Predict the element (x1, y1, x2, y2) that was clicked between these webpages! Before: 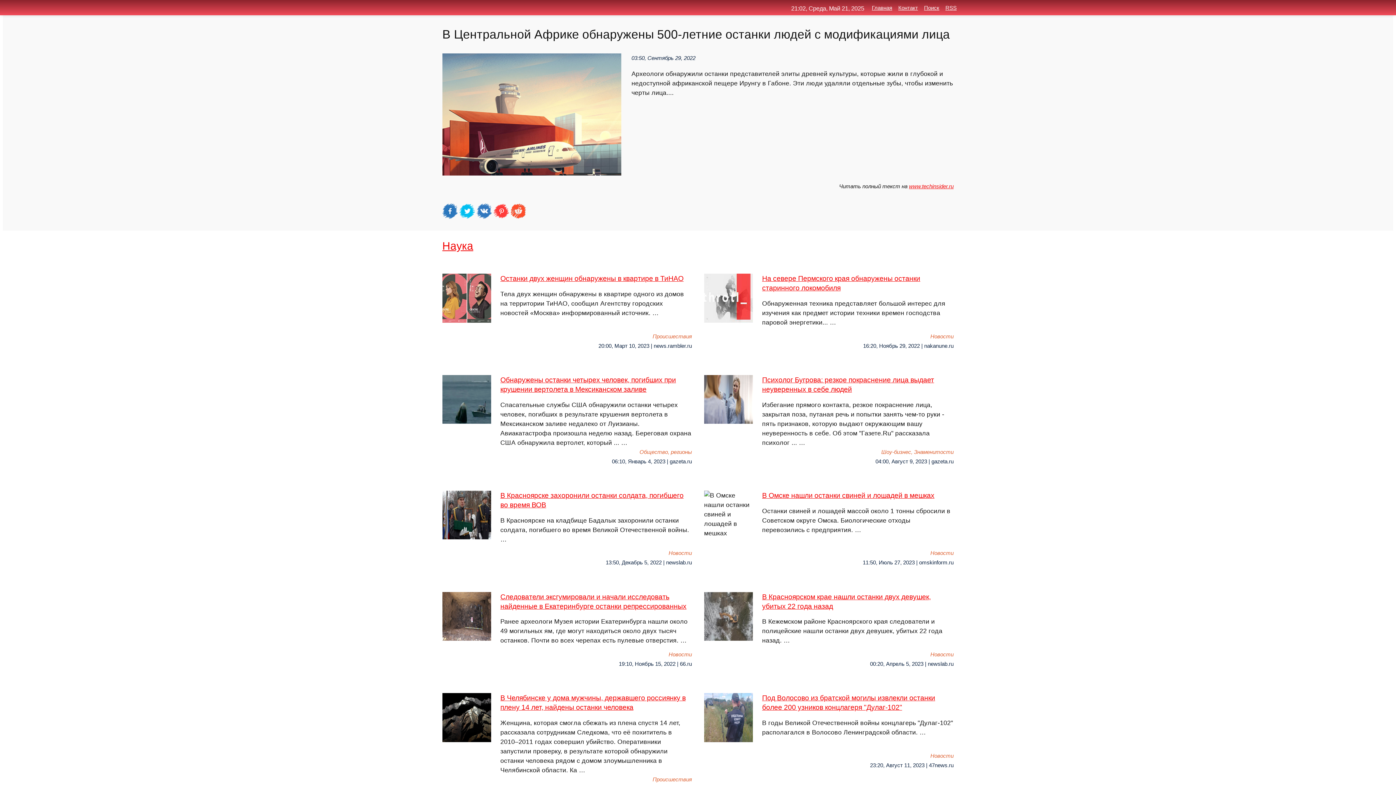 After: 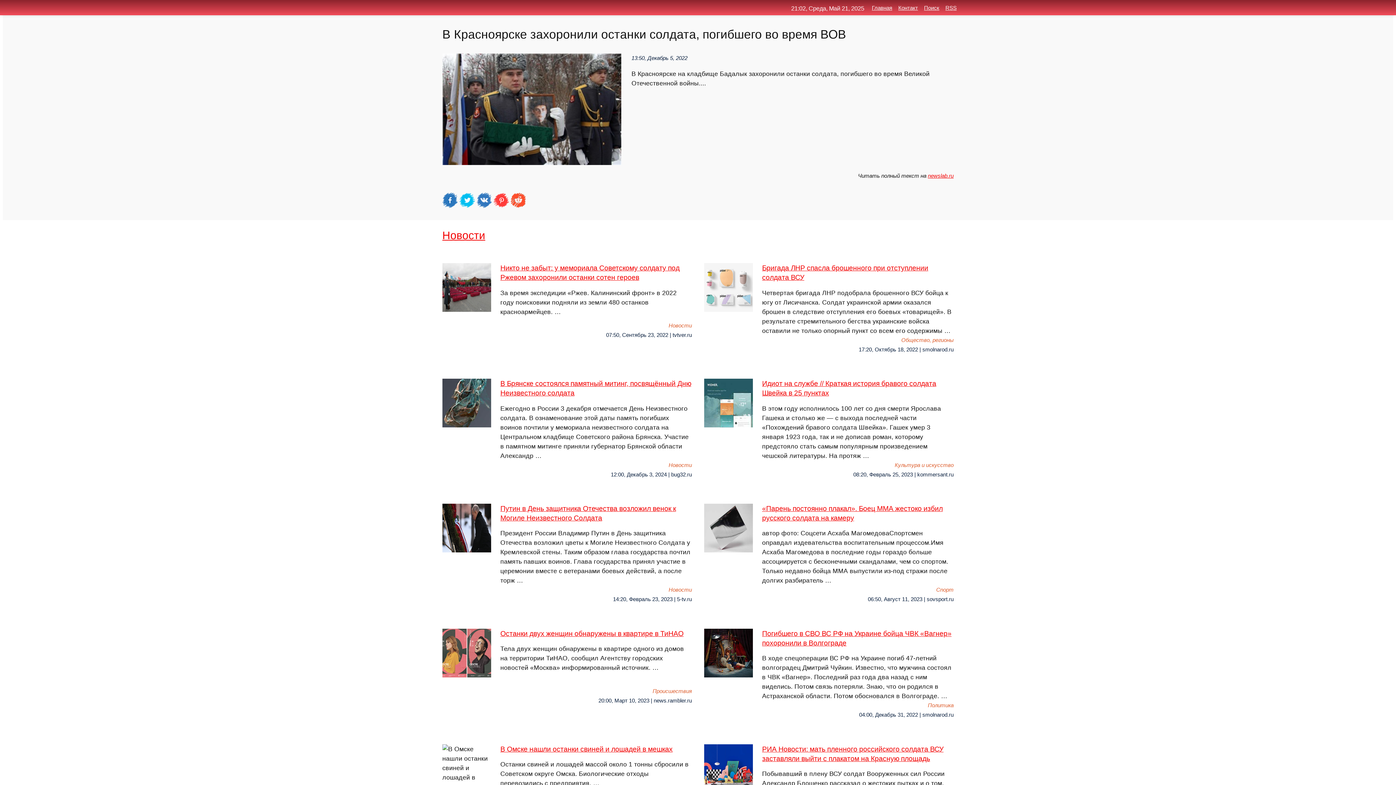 Action: bbox: (442, 490, 692, 548) label: В Красноярске захоронили останки солдата, погибшего во время ВОВ
В Красноярске на кладбище Бадалык захоронили останки солдата, погибшего во время Великой Отечественной войны. …